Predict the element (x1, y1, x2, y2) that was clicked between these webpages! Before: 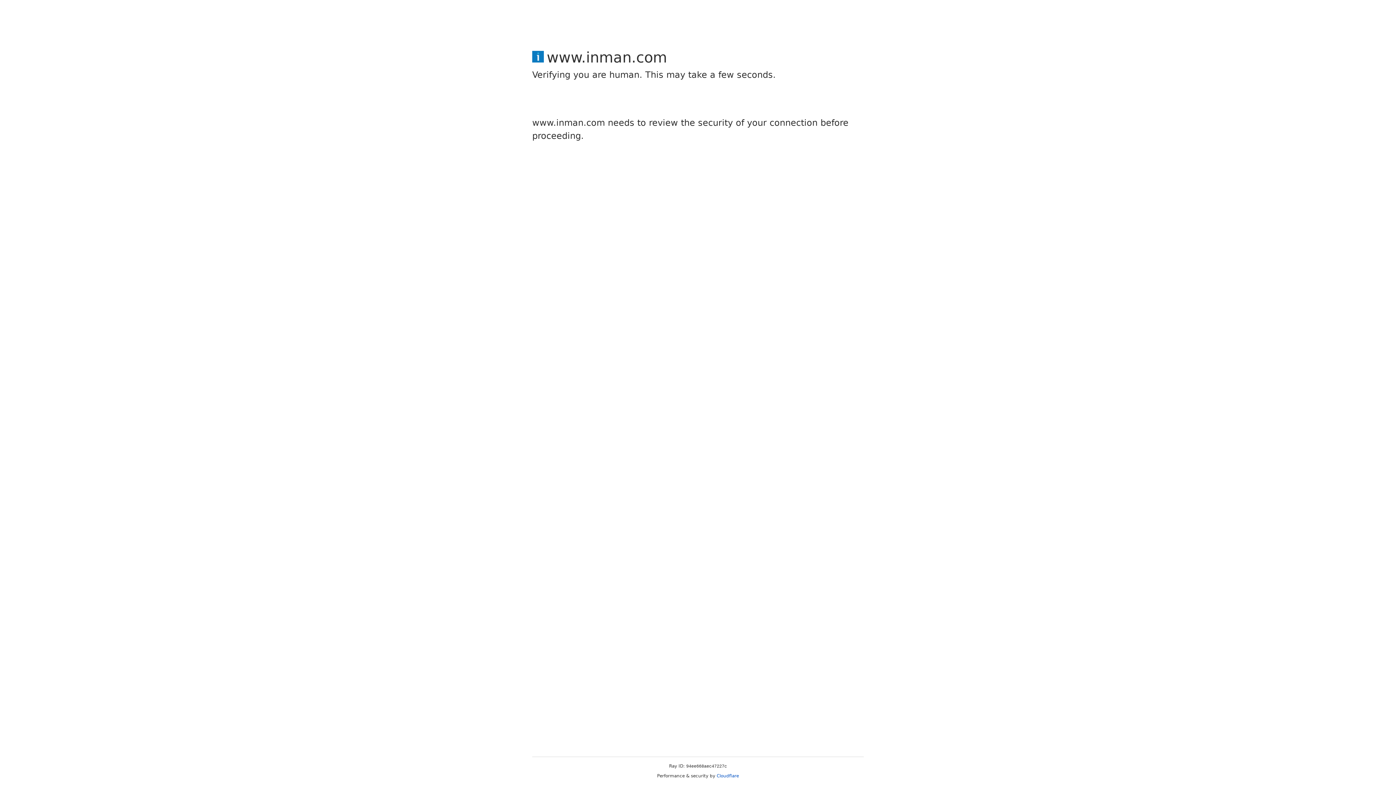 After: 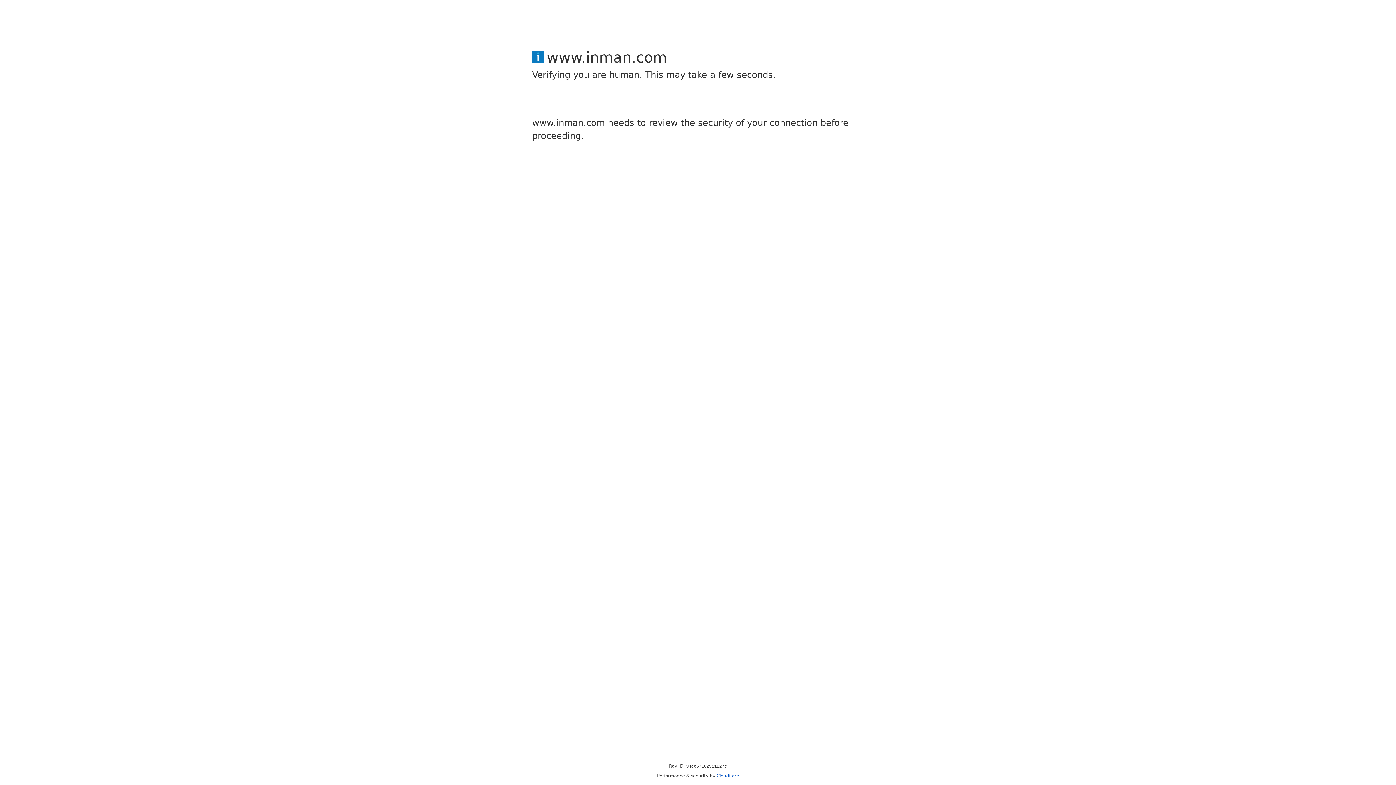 Action: bbox: (716, 773, 739, 778) label: Cloudflare